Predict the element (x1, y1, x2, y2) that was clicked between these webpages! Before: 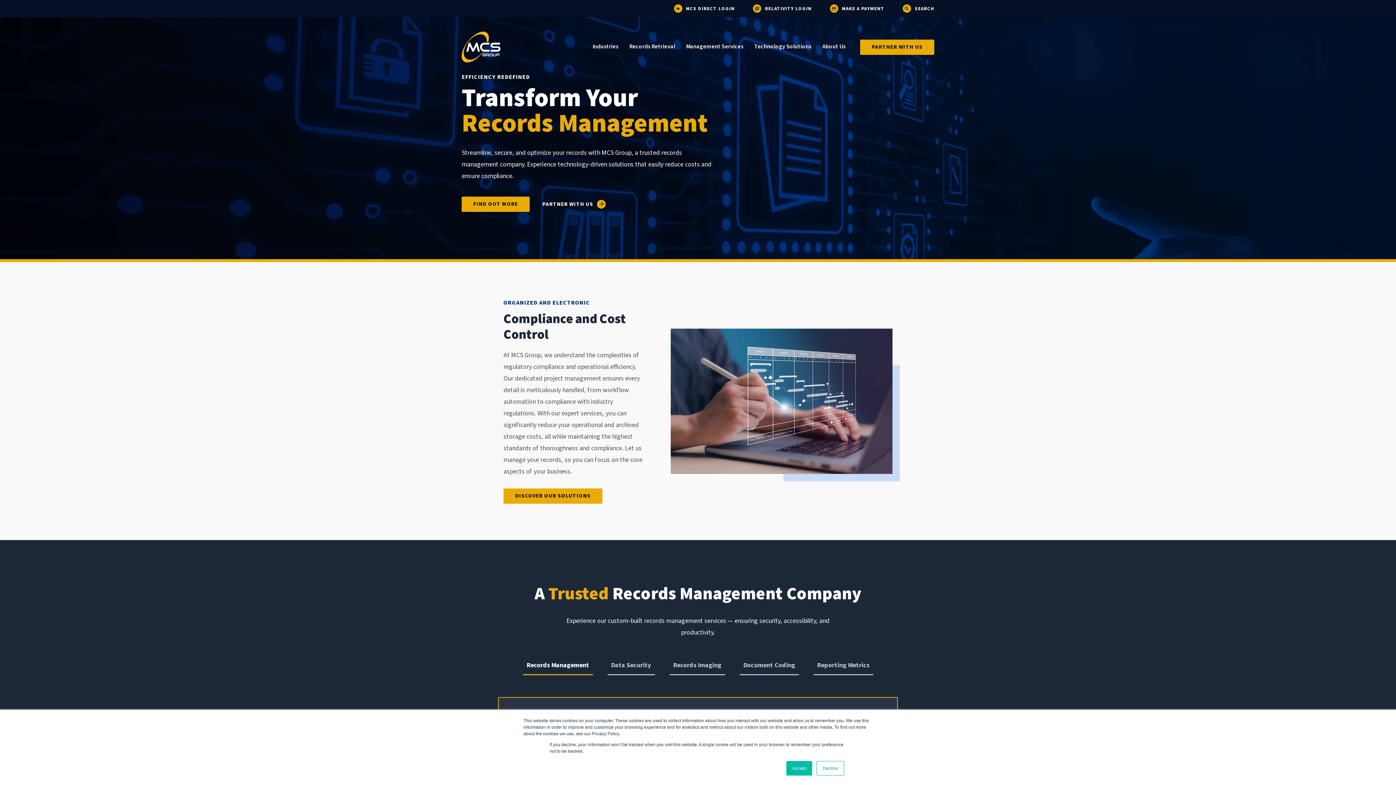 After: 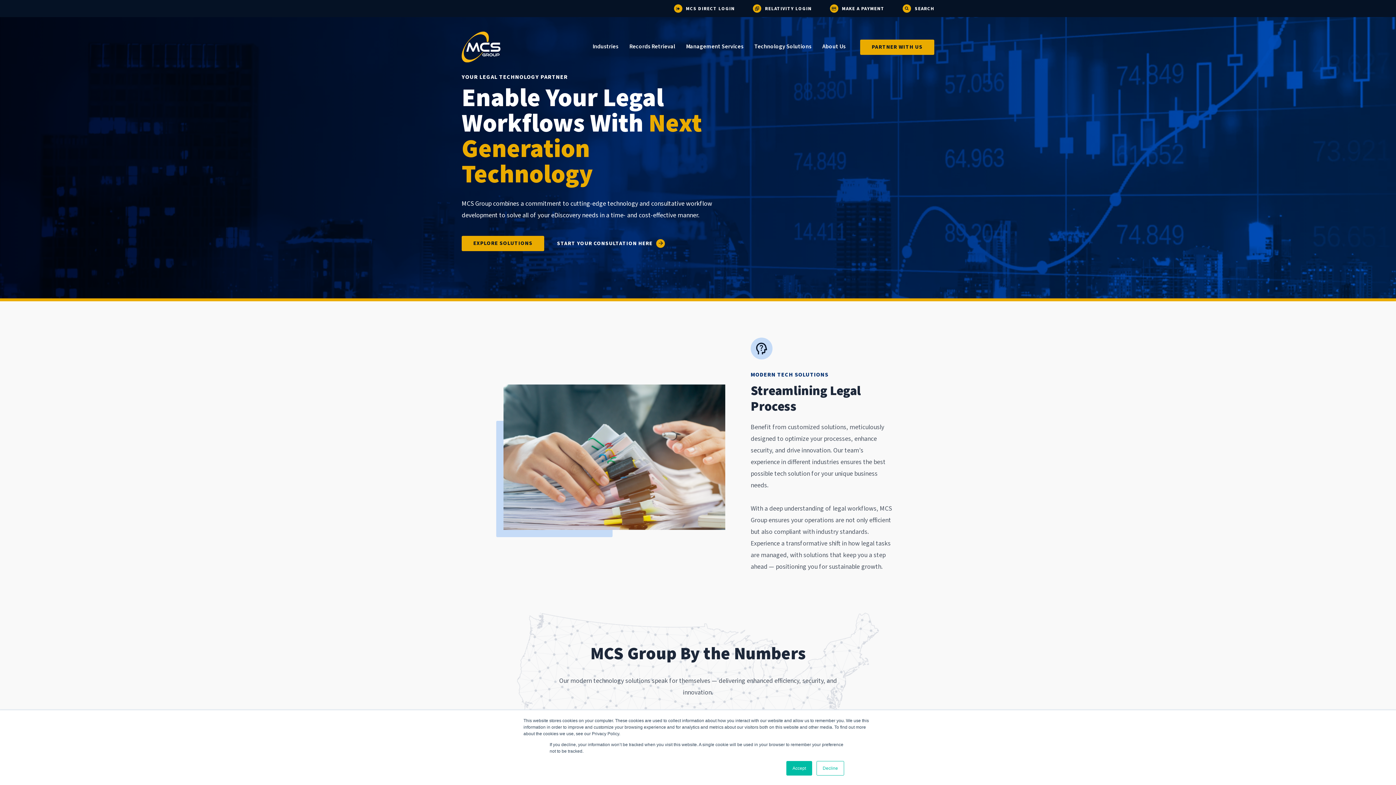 Action: bbox: (749, 40, 817, 54) label: Technology Solutions